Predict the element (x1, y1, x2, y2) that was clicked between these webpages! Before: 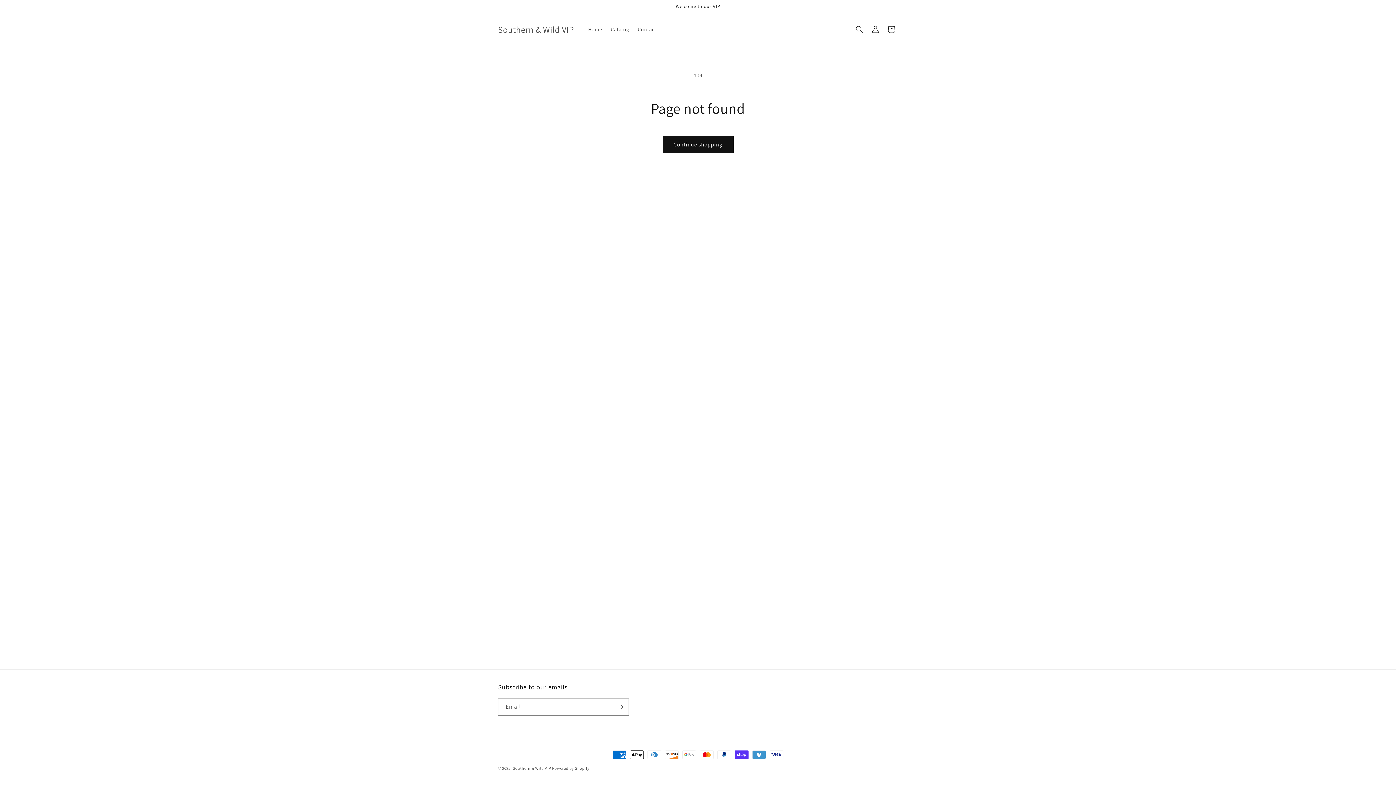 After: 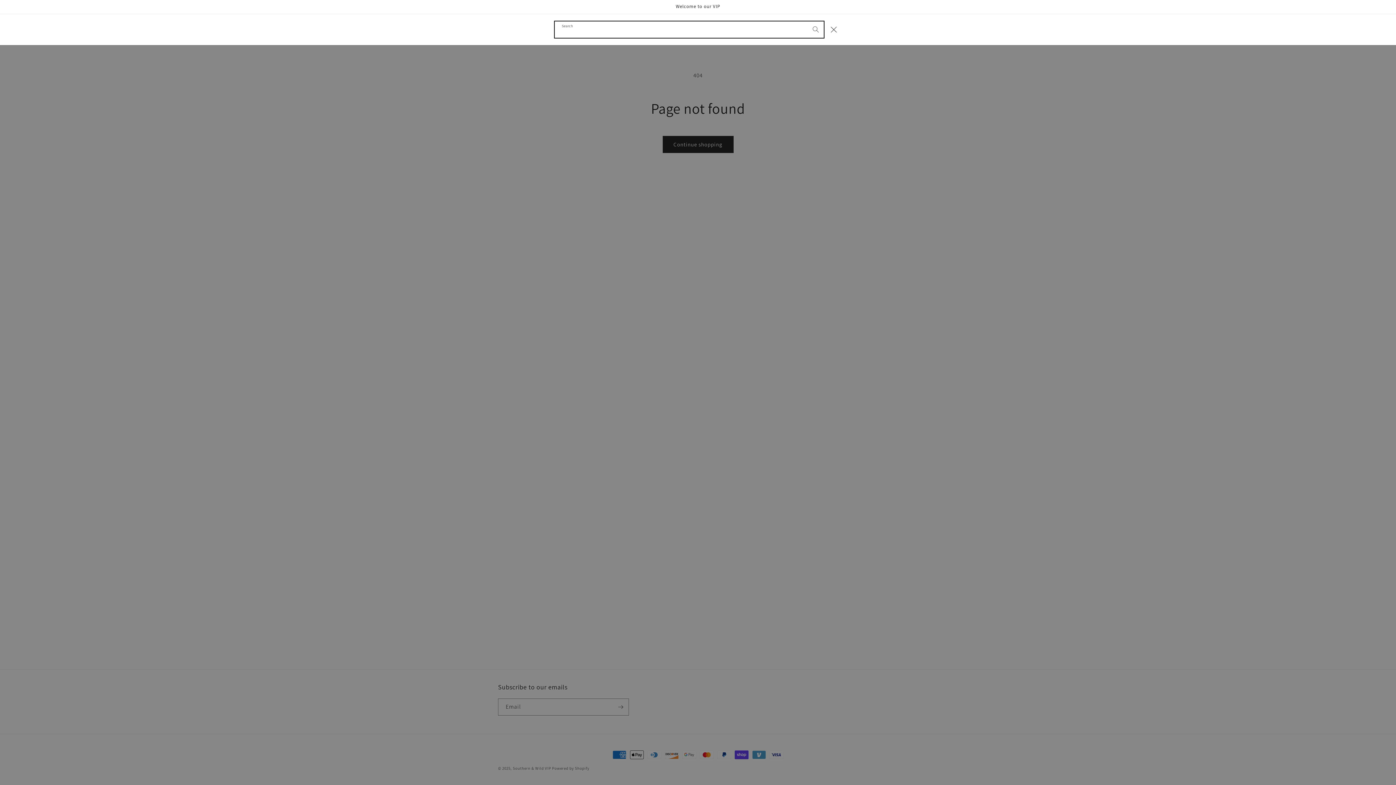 Action: label: Search bbox: (851, 21, 867, 37)